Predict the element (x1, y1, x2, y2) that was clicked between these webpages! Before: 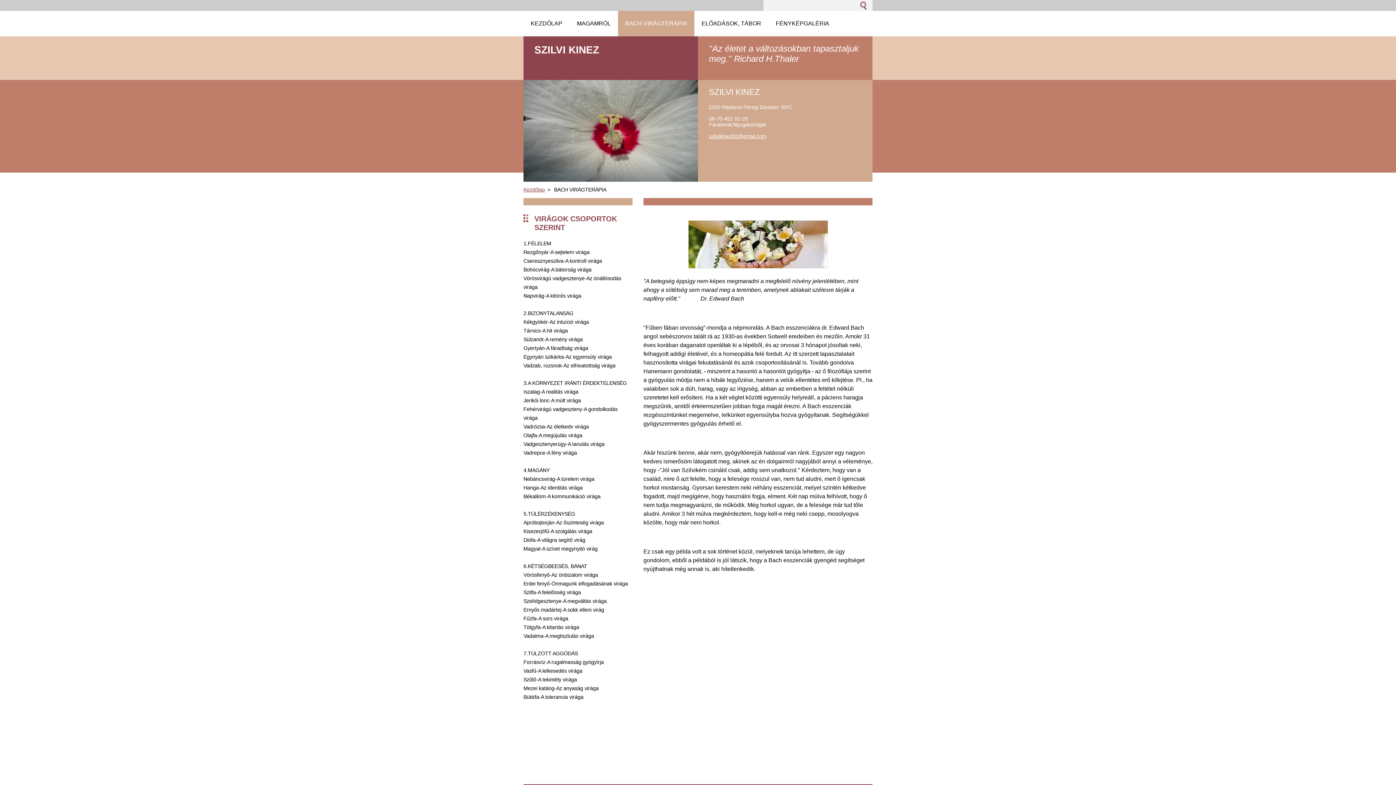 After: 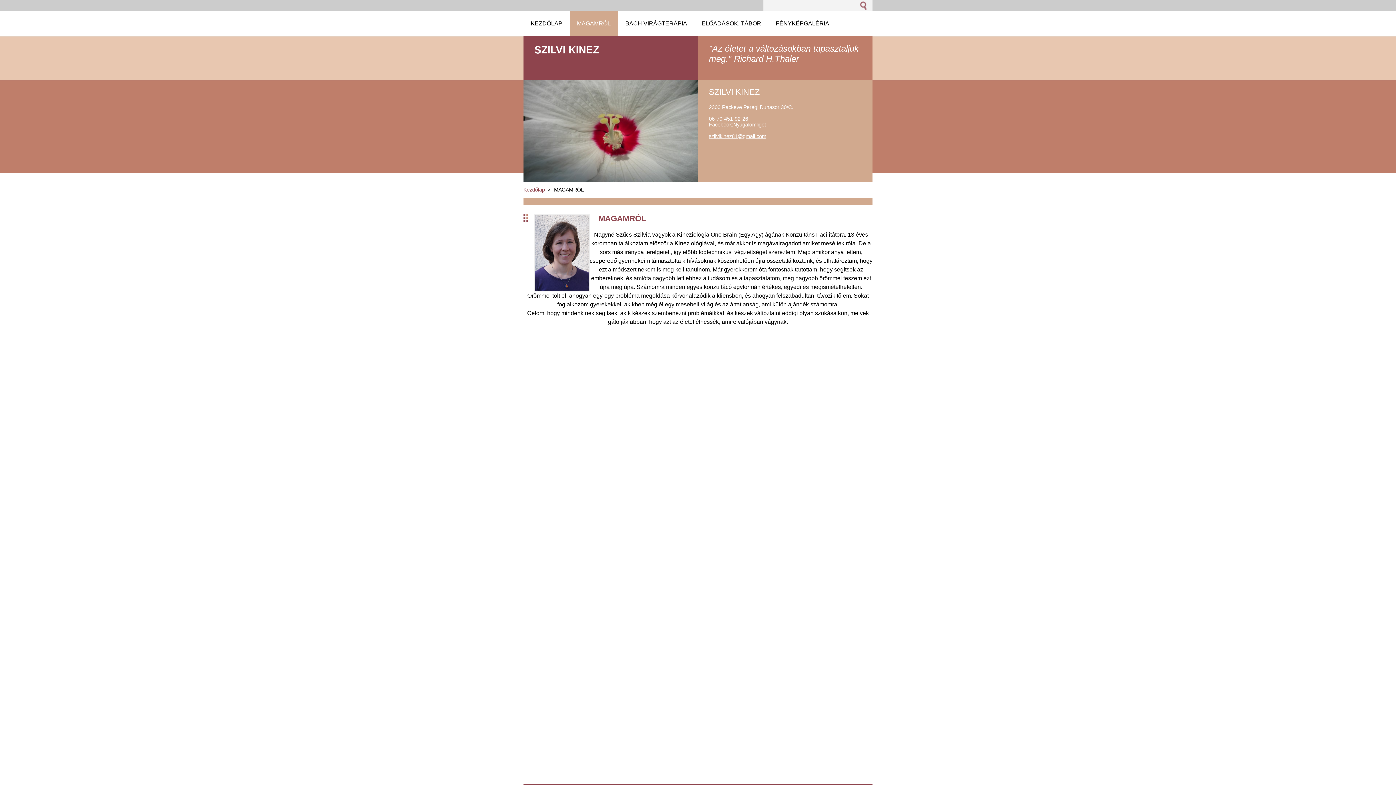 Action: label: MAGAMRÓL bbox: (569, 10, 618, 36)